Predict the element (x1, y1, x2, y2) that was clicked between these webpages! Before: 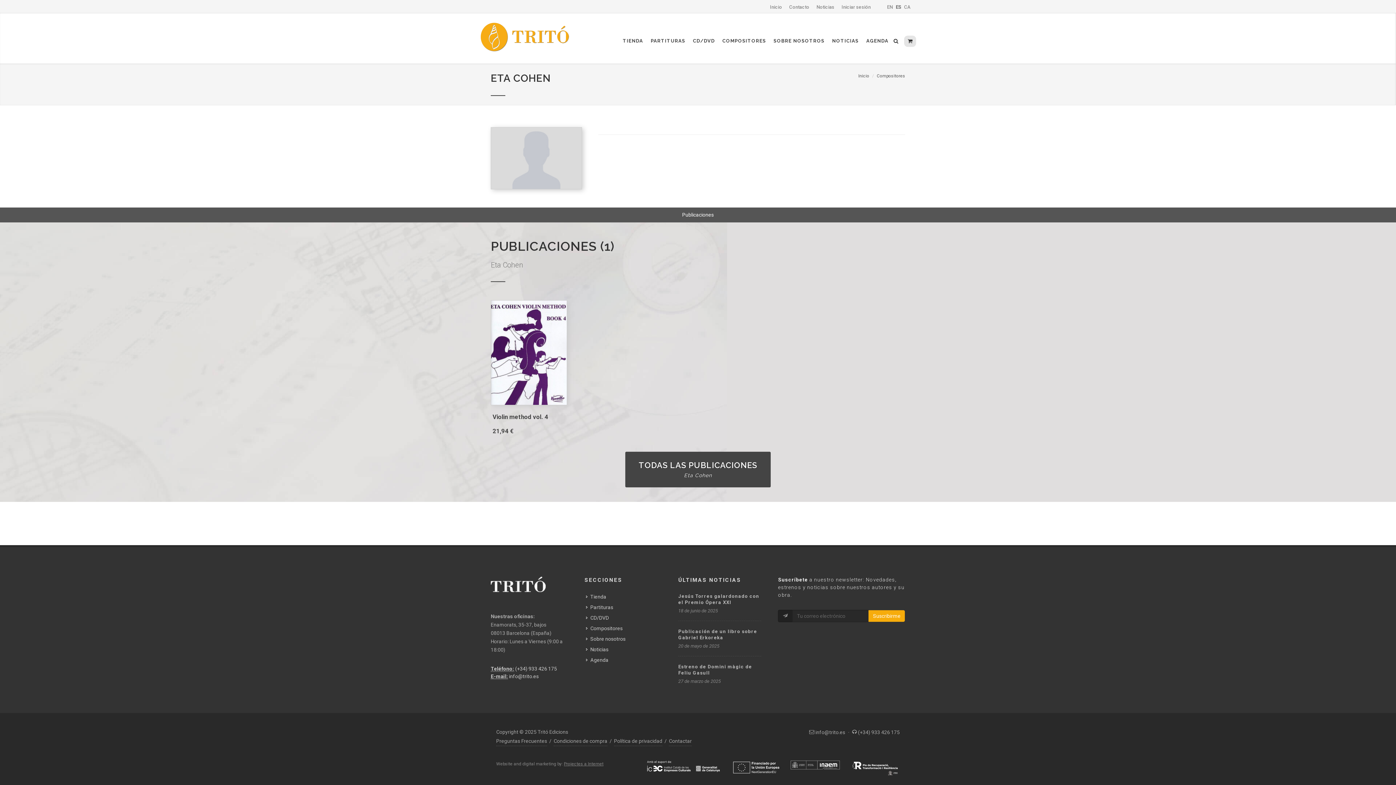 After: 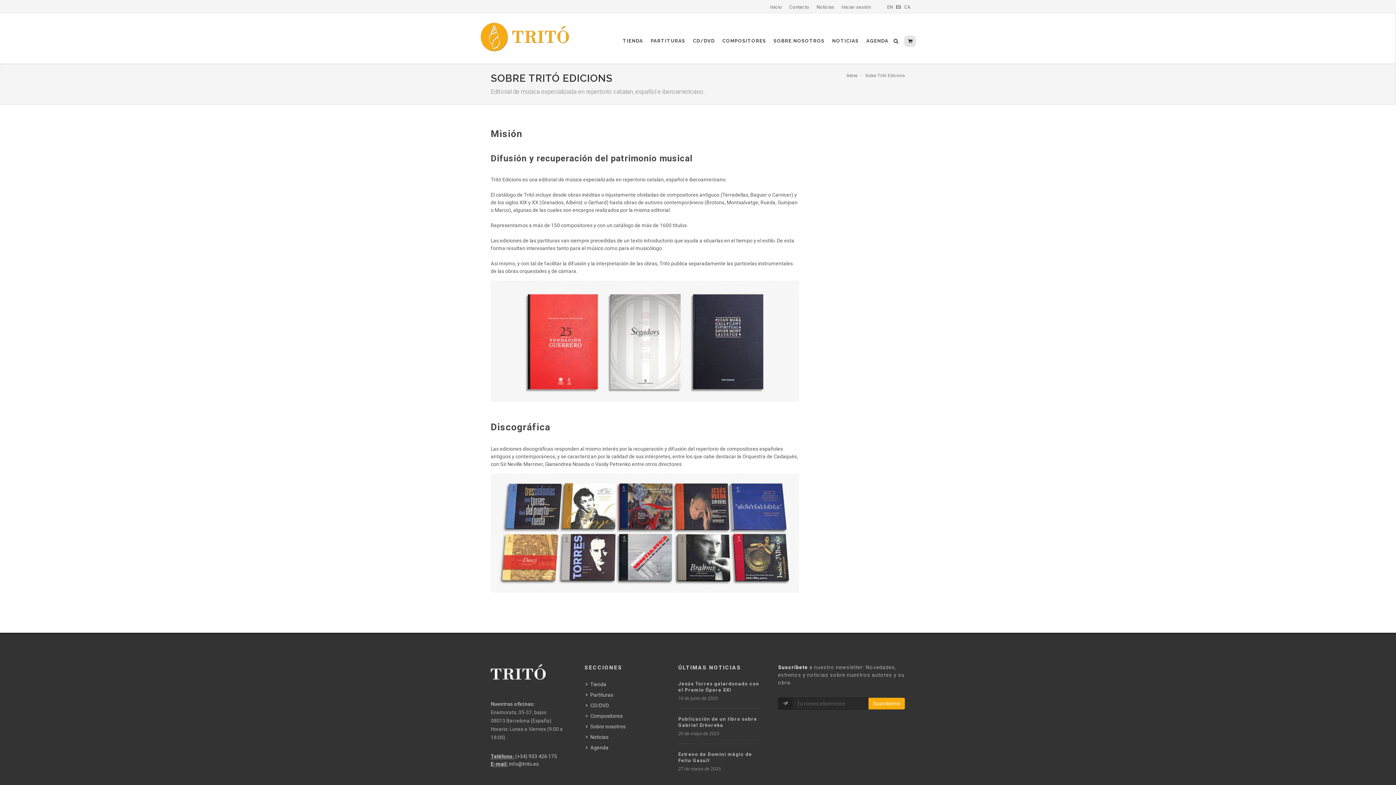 Action: bbox: (768, 22, 826, 59) label: SOBRE NOSOTROS